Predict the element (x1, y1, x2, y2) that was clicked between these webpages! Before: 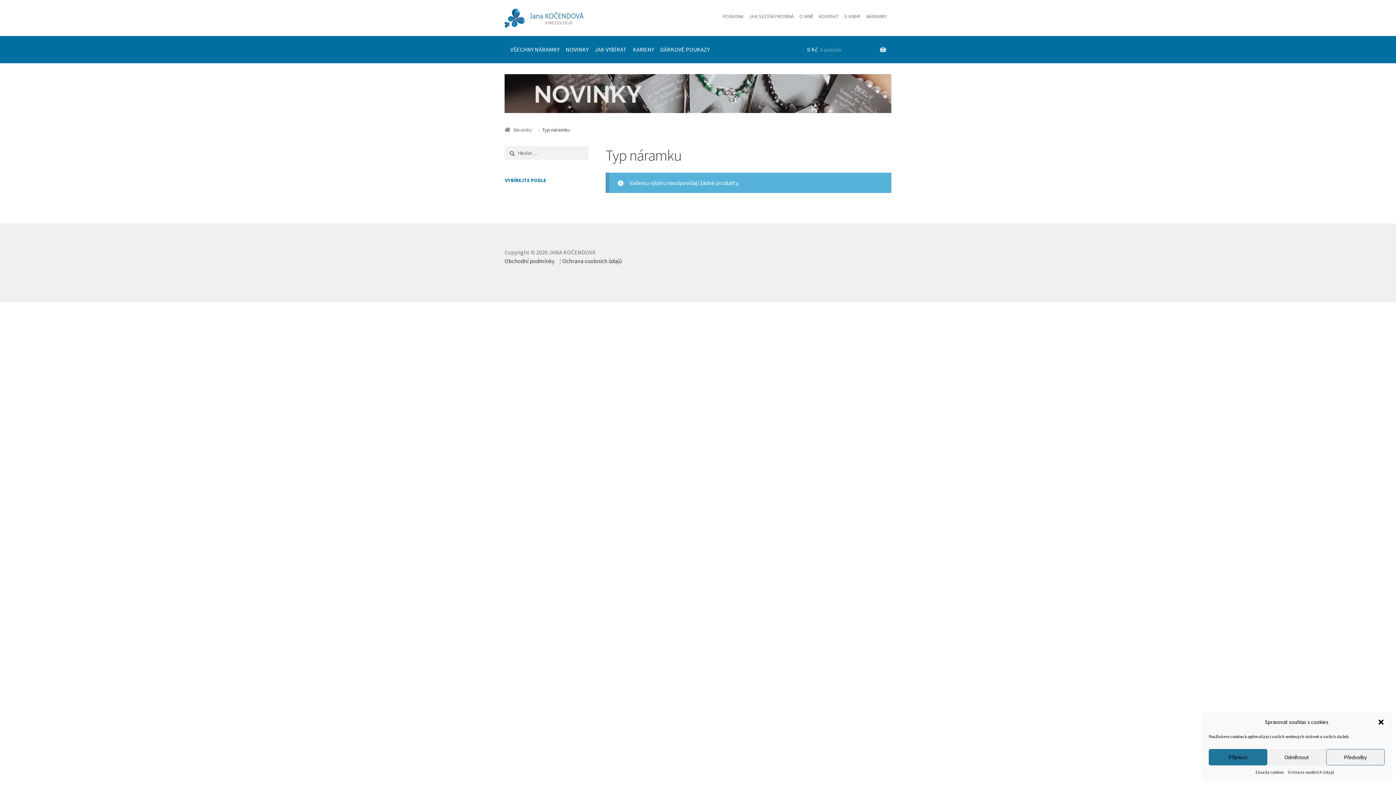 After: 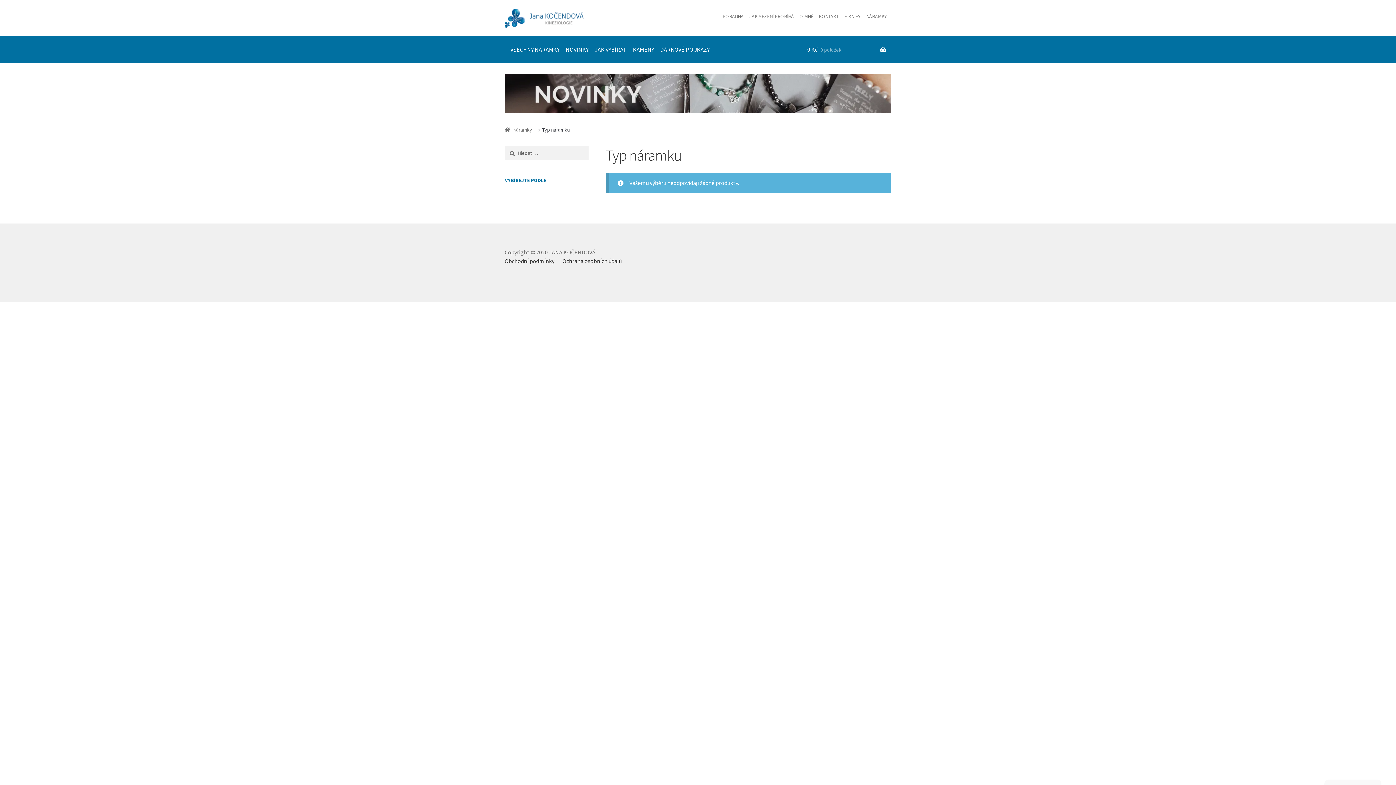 Action: bbox: (1209, 749, 1267, 765) label: Příjmout